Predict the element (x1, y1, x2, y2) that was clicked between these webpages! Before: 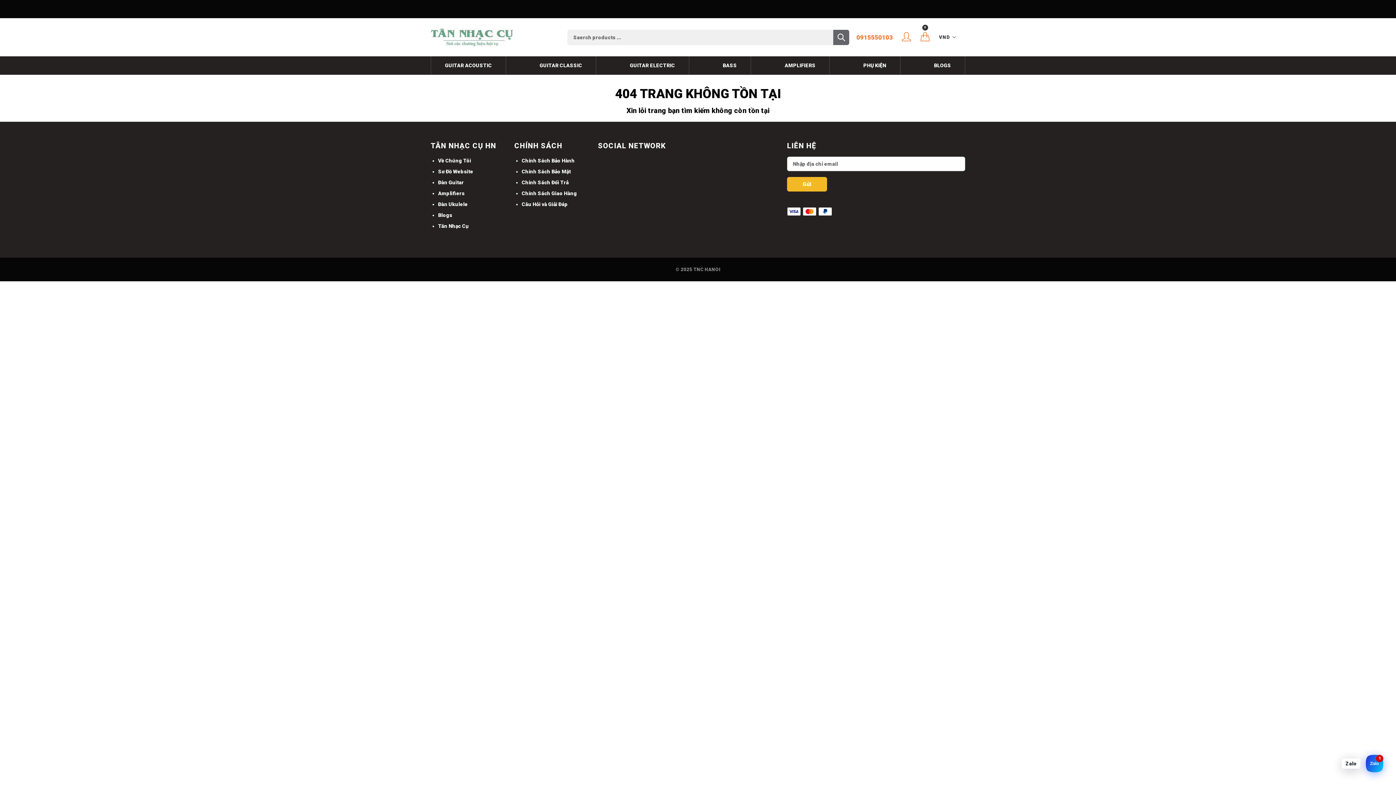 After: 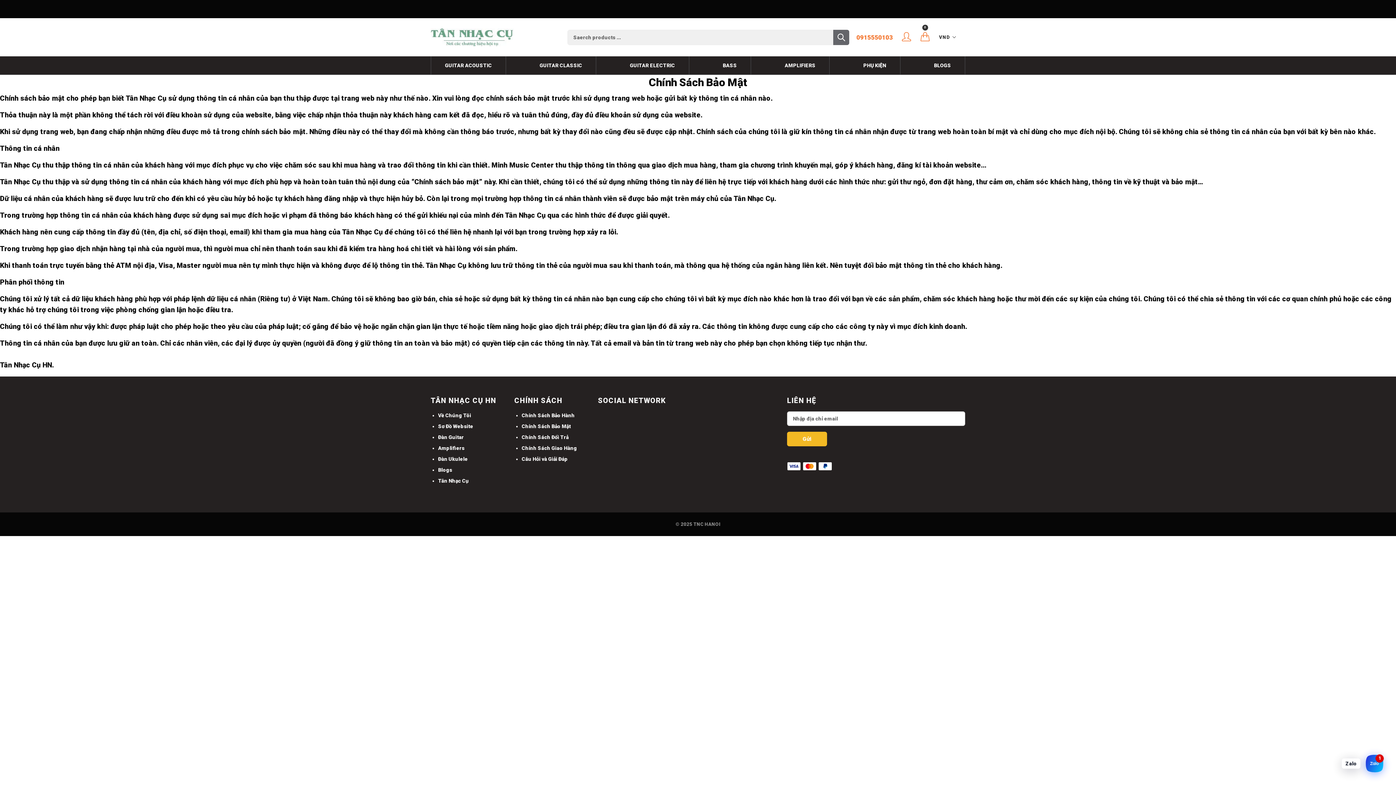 Action: bbox: (521, 168, 570, 174) label: Chính Sách Bảo Mật